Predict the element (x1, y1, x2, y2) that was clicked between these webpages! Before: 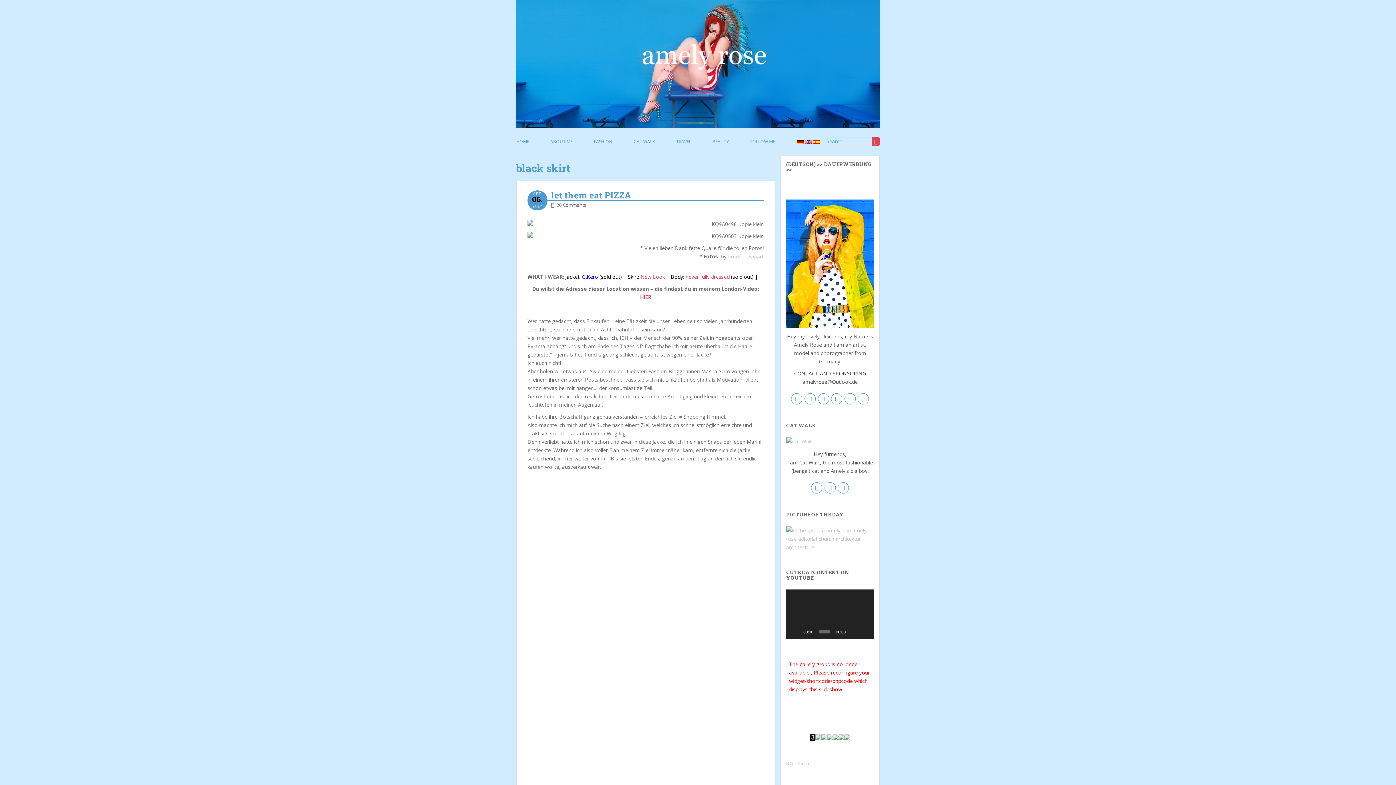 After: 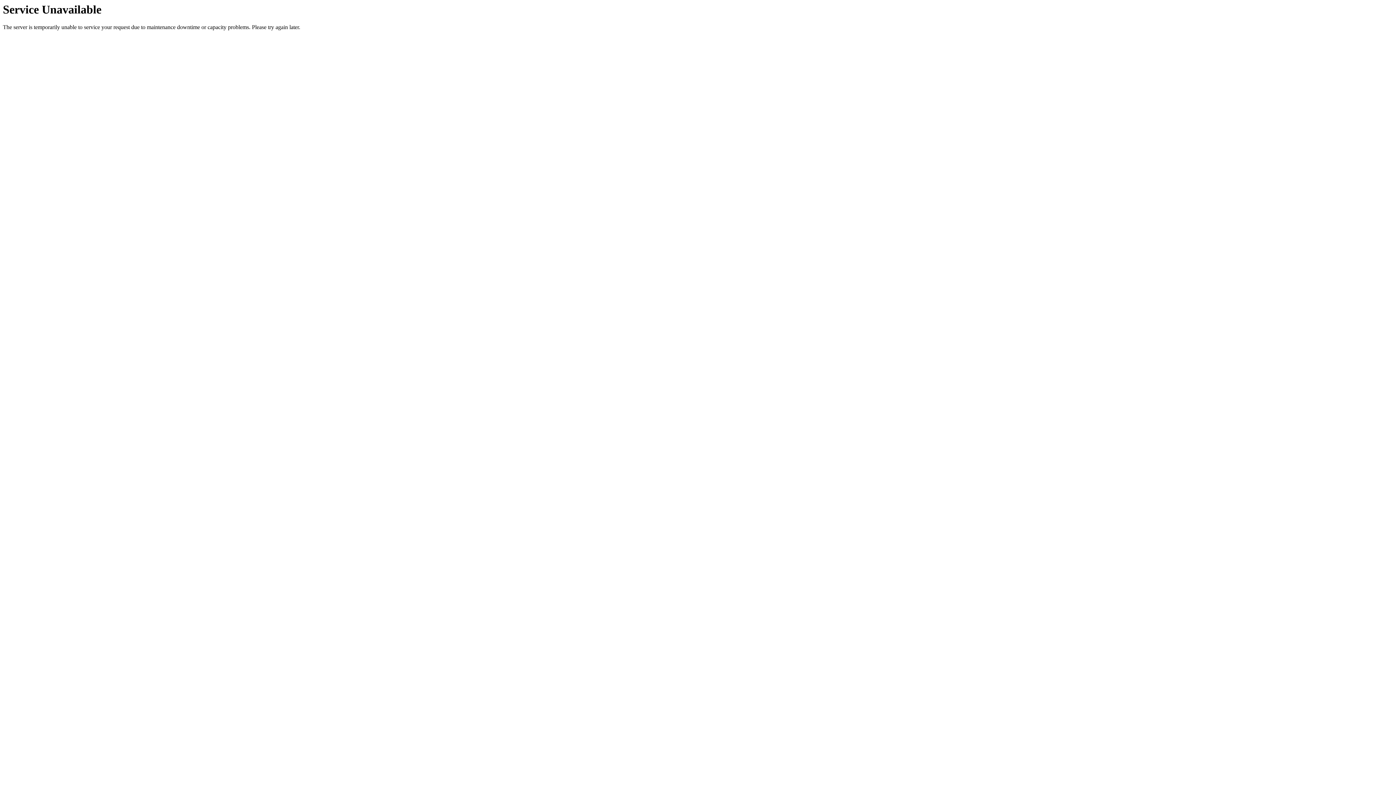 Action: bbox: (628, 128, 660, 155) label: CAT WALK